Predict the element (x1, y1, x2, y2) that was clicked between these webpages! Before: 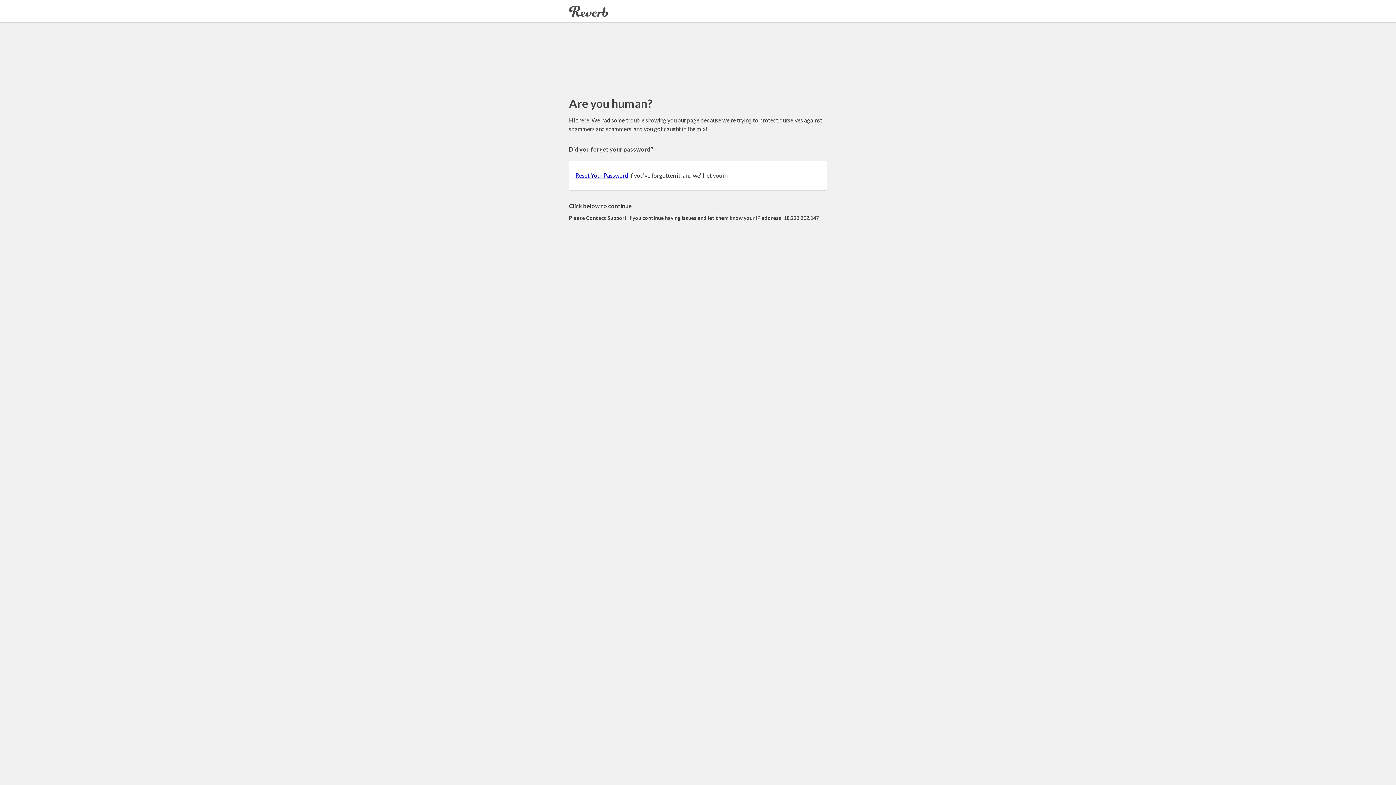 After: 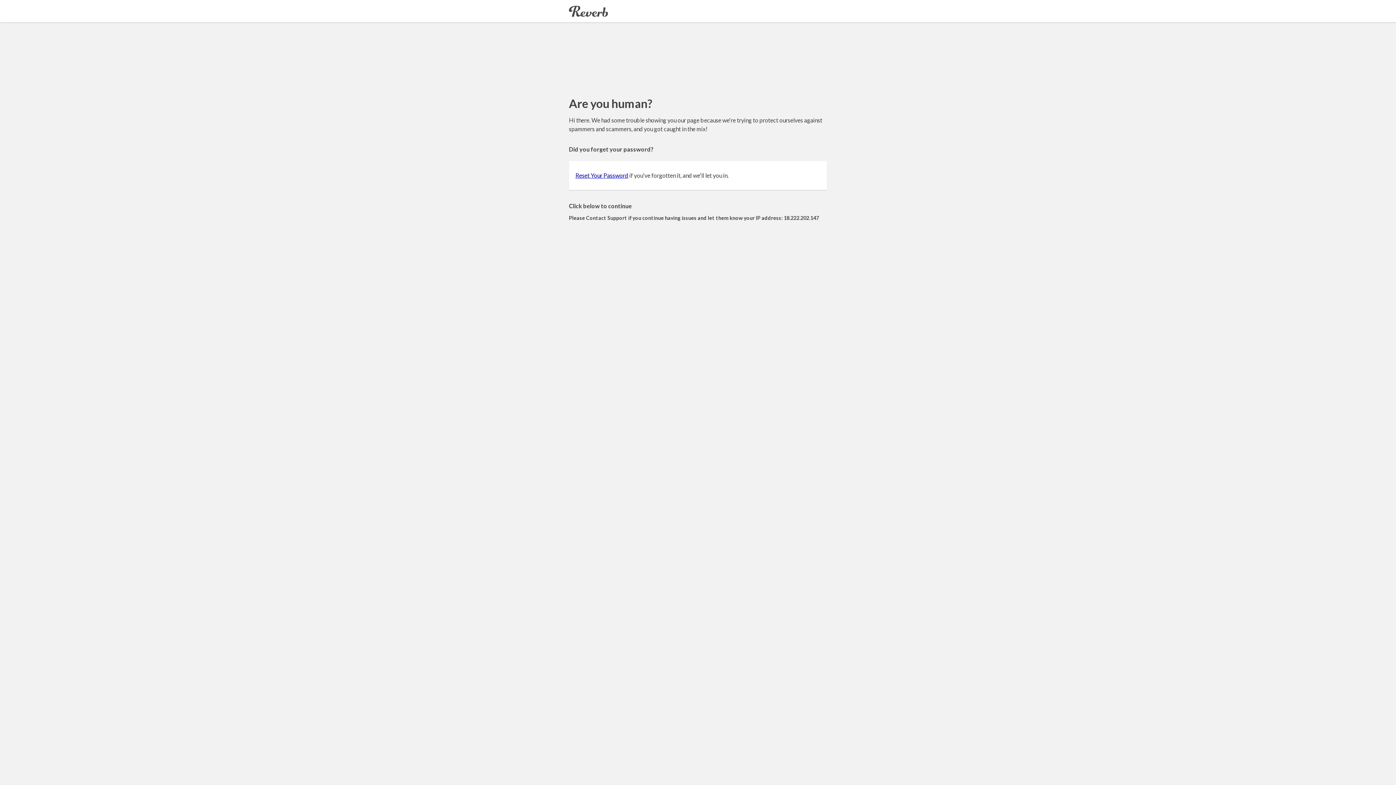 Action: bbox: (575, 172, 628, 178) label: Reset Your Password